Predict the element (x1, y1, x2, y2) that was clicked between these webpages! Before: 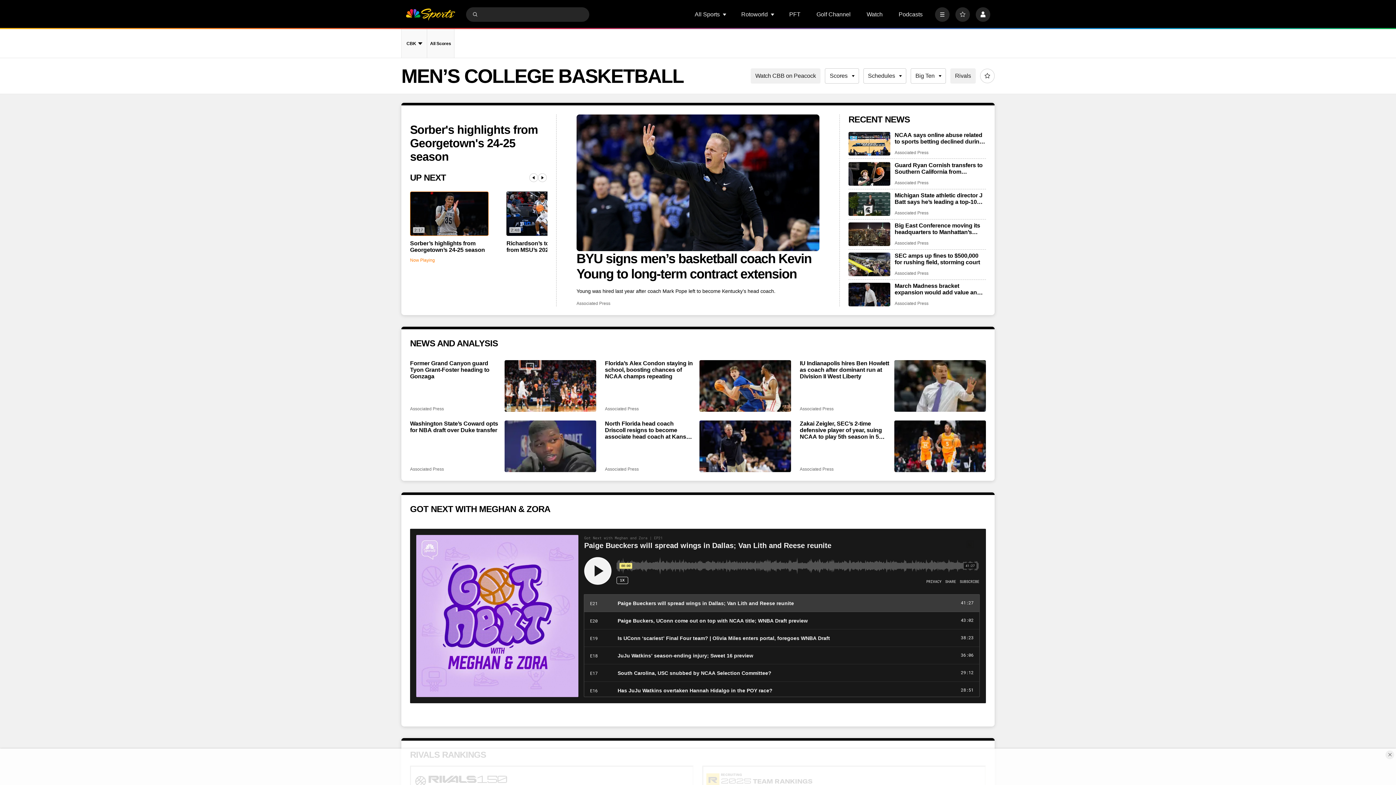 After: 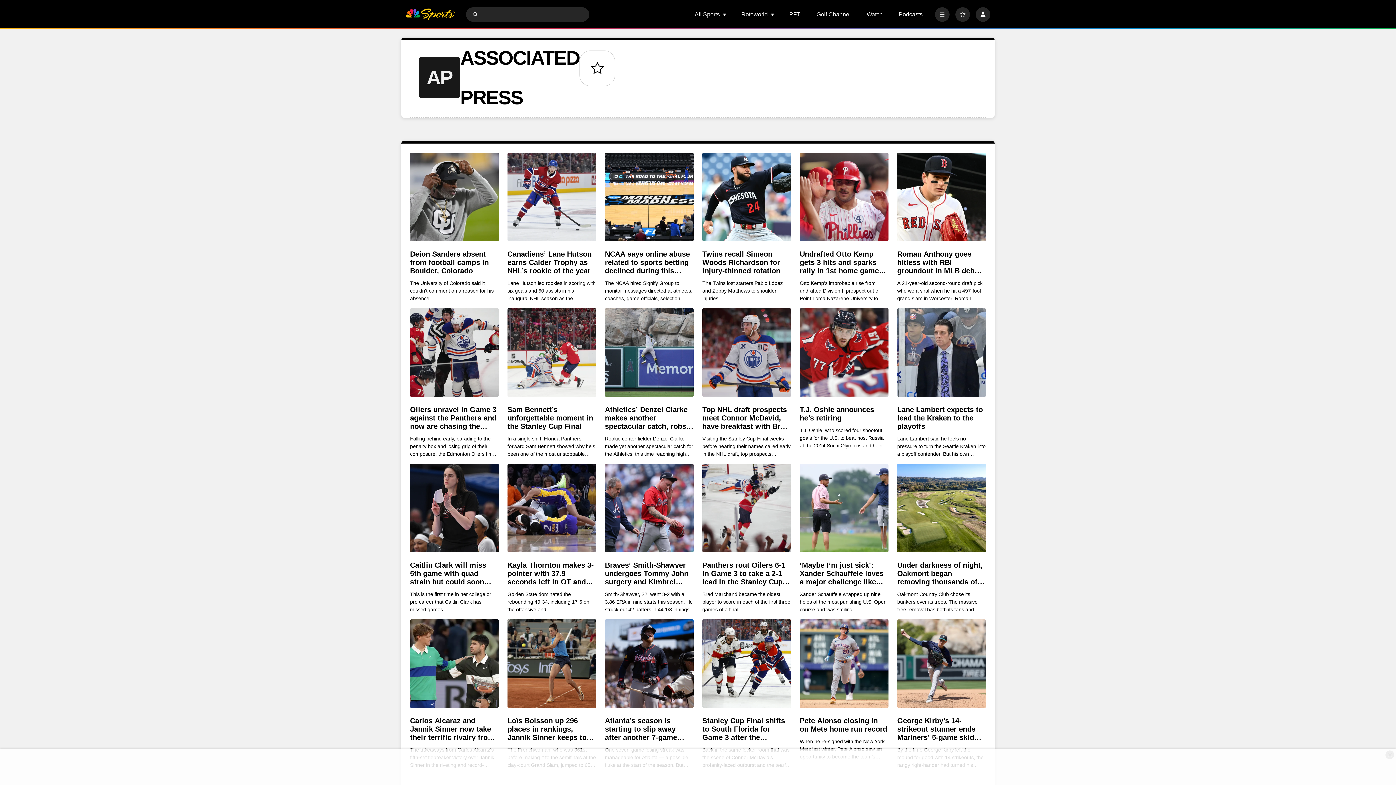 Action: label: Associated Press bbox: (576, 301, 610, 306)